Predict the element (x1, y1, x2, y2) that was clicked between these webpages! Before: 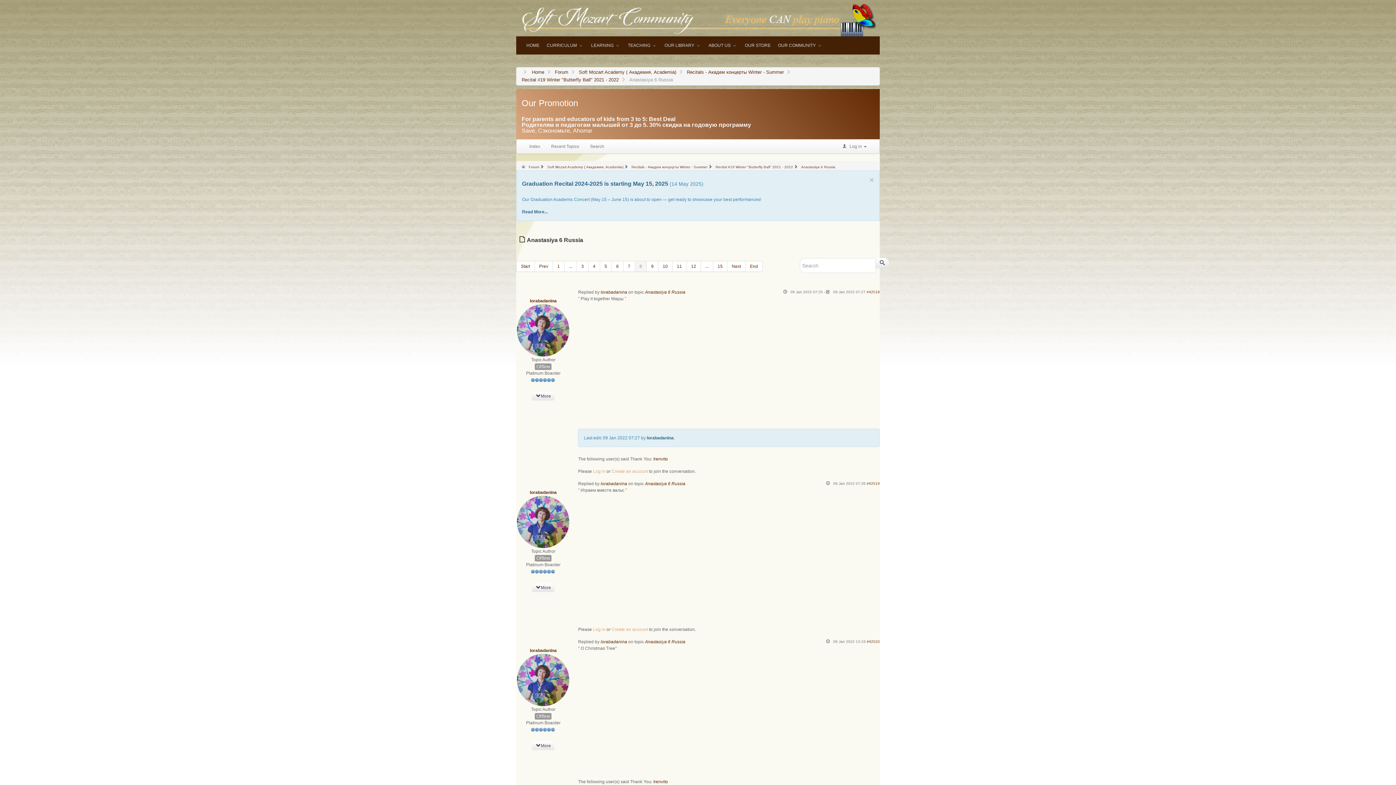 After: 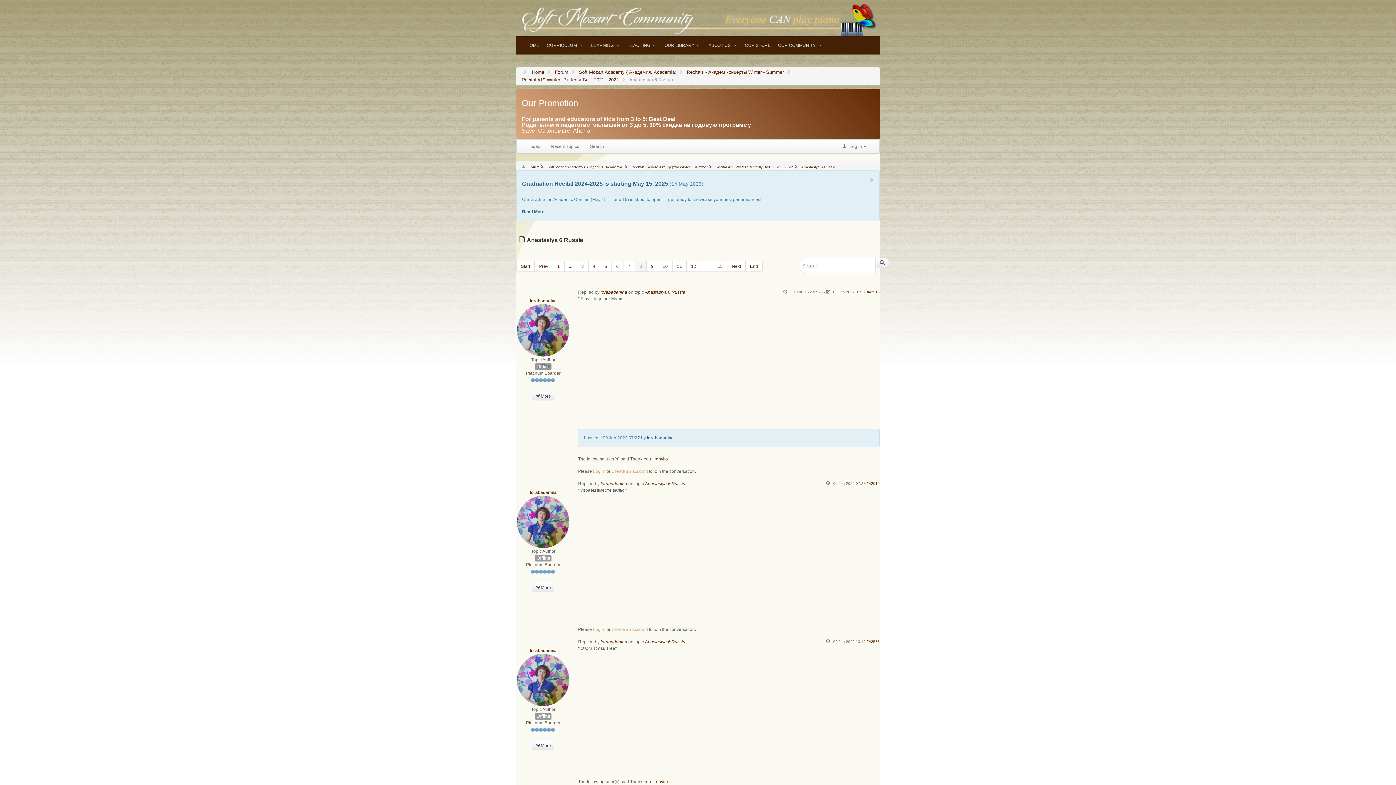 Action: bbox: (727, 261, 745, 272) label: Next